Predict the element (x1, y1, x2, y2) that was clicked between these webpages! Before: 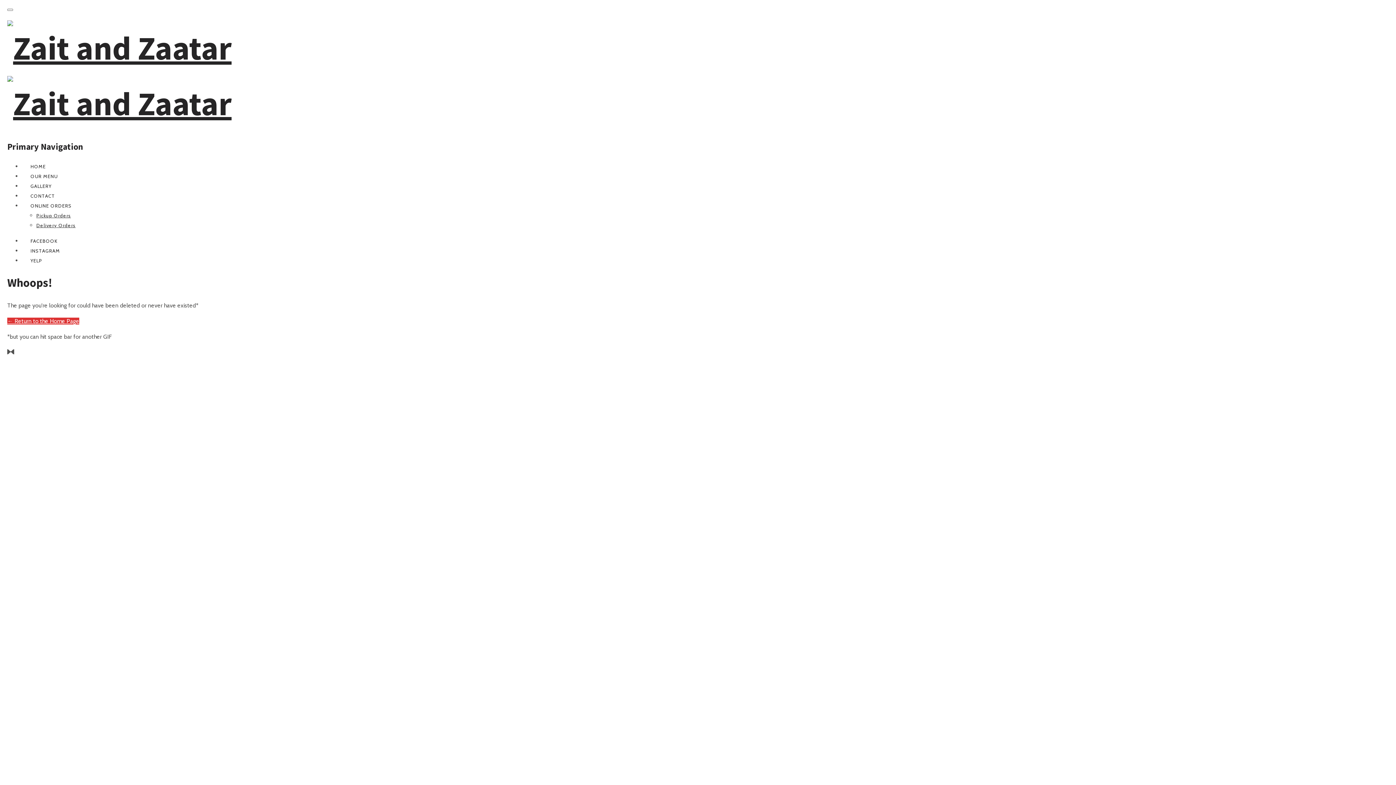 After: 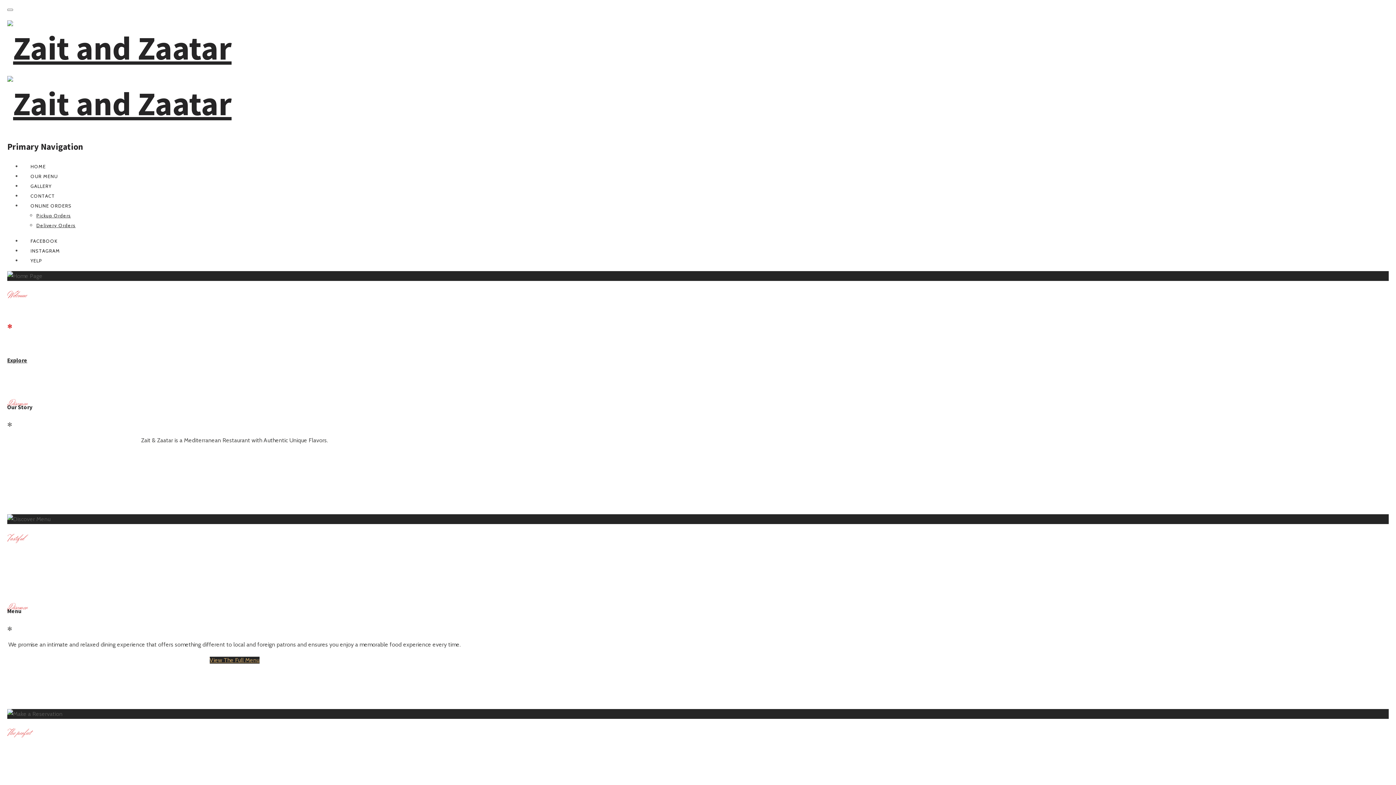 Action: label: HOME bbox: (21, 163, 54, 169)